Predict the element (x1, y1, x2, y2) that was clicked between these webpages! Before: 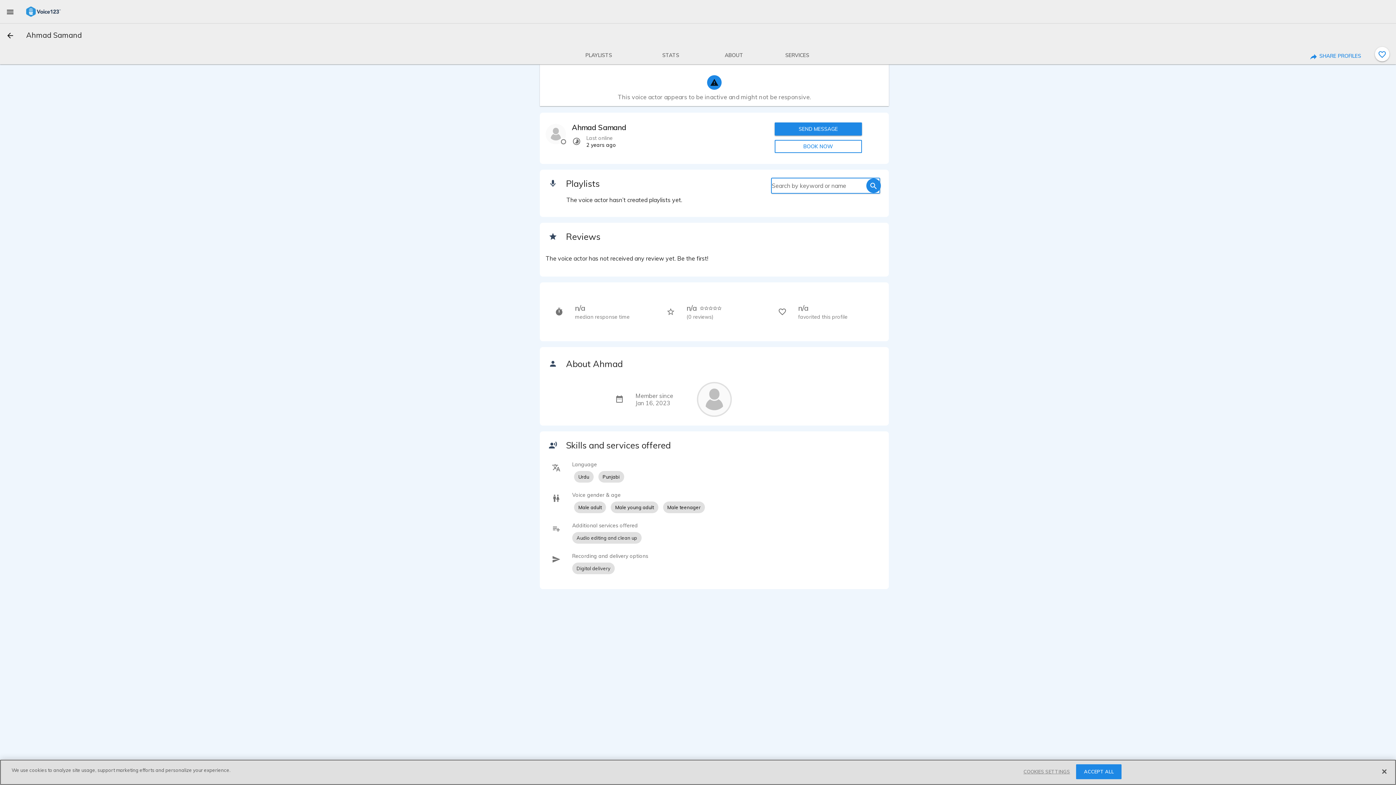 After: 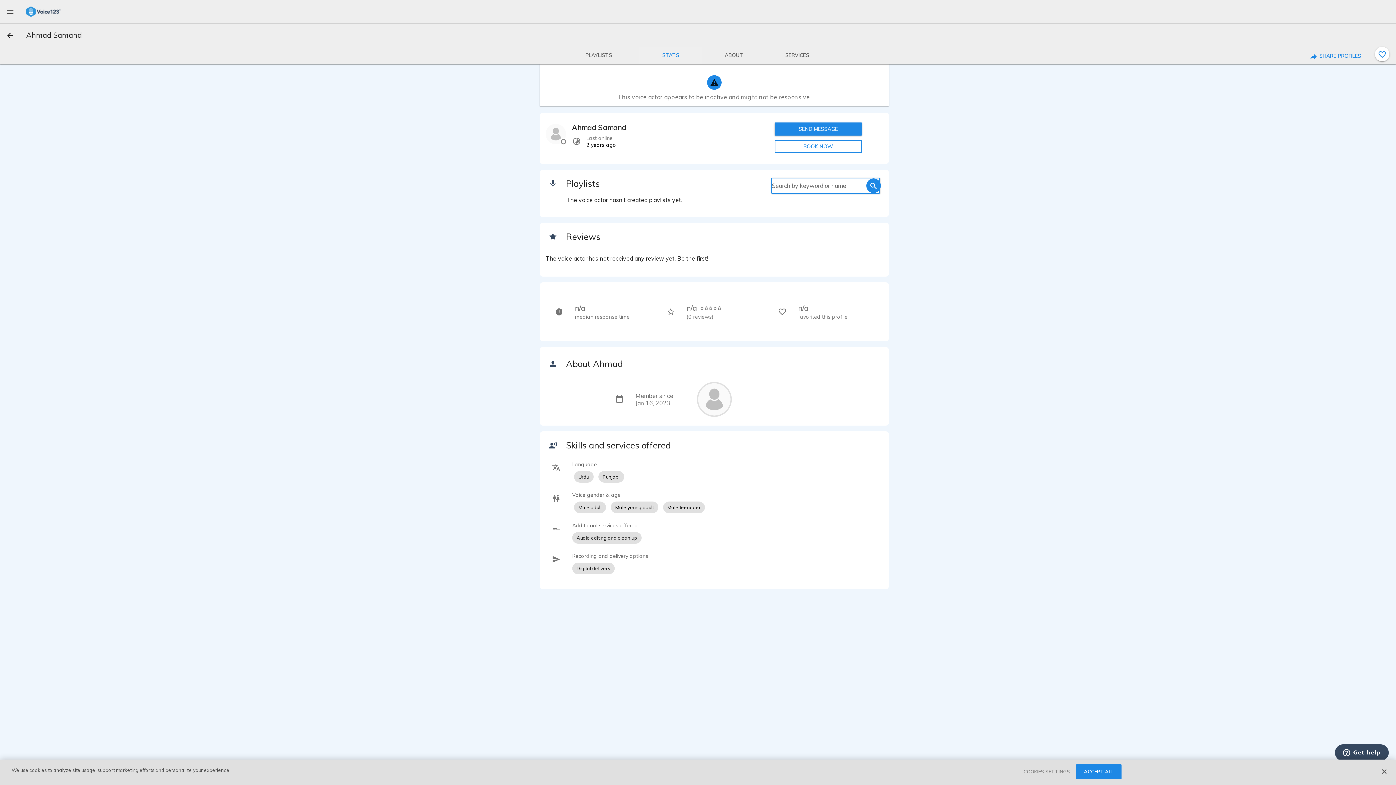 Action: label: STATS bbox: (639, 46, 702, 64)